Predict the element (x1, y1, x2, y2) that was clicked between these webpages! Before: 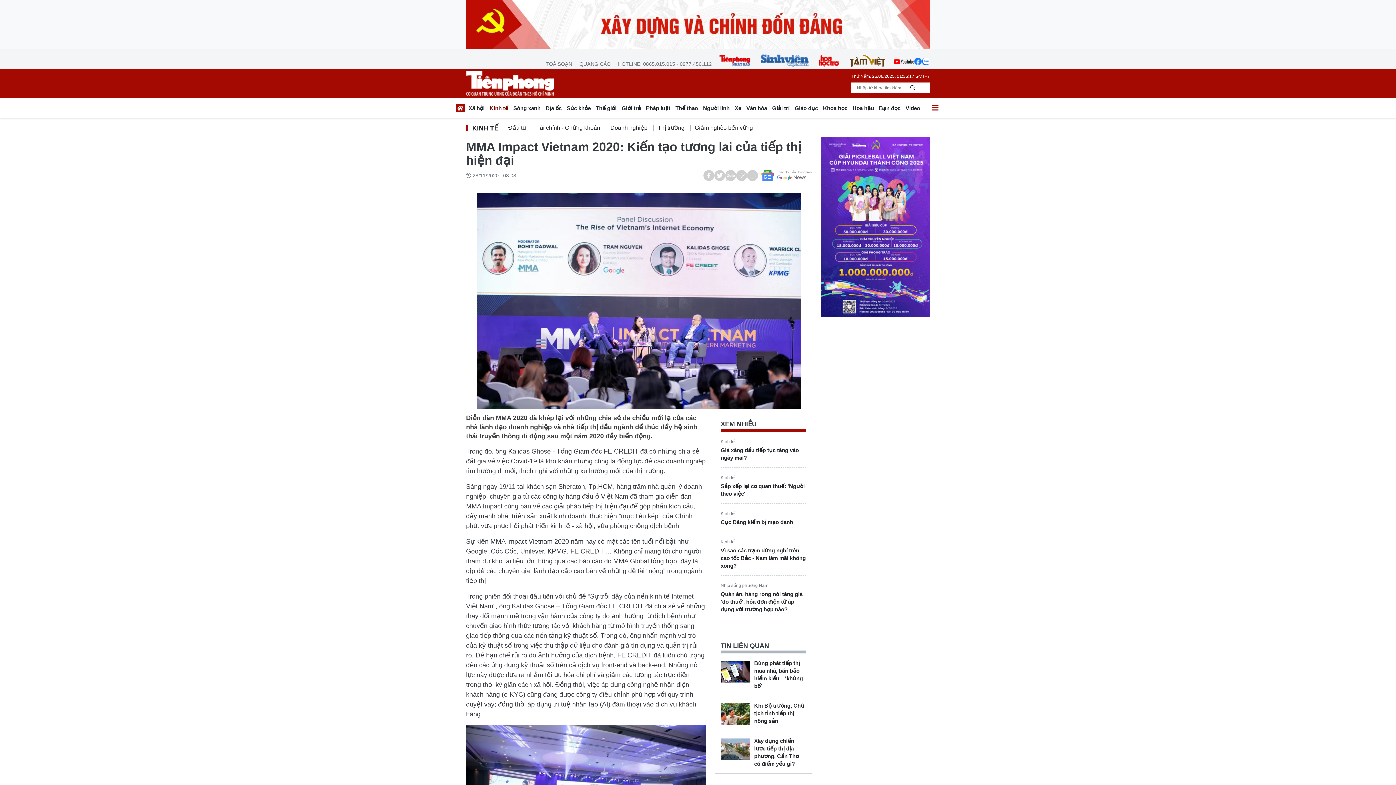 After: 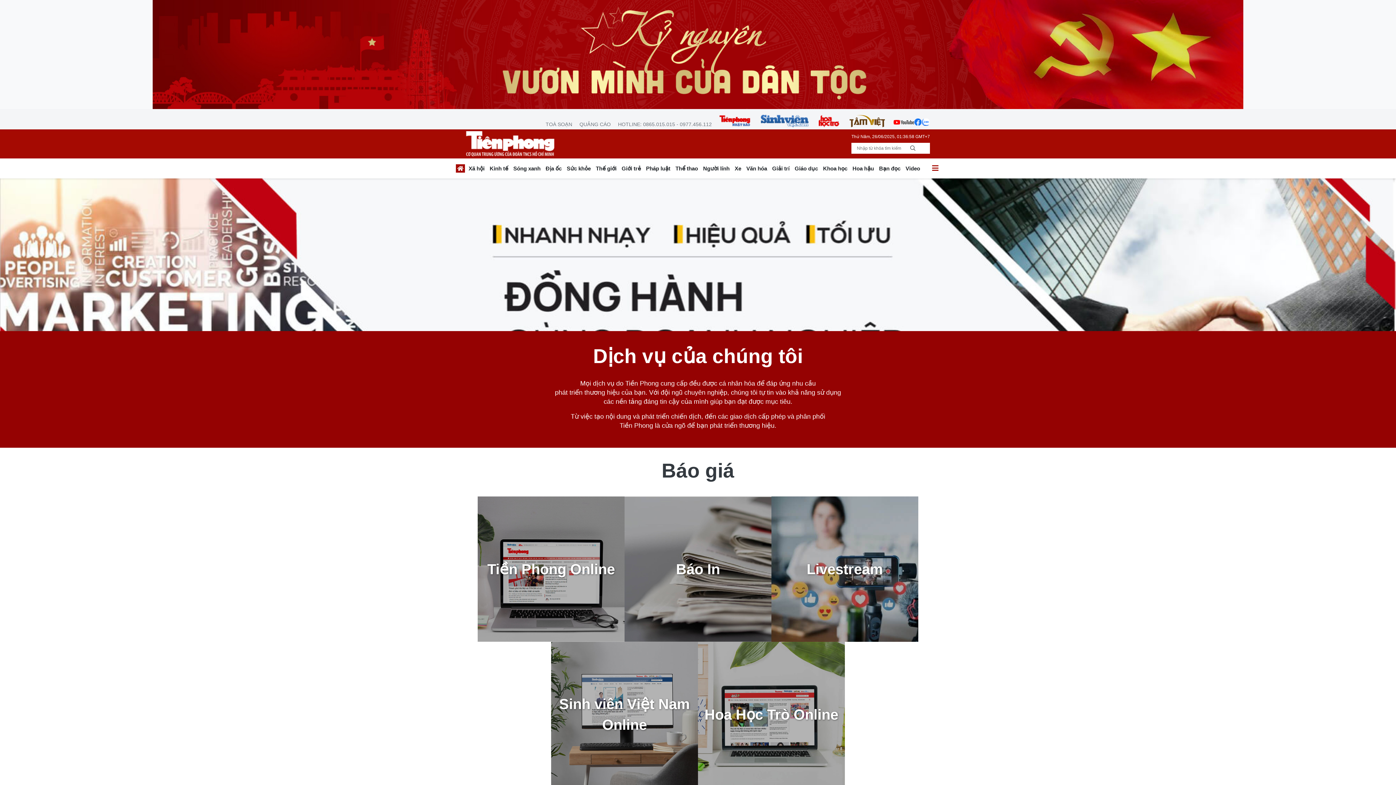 Action: label: QUẢNG CÁO bbox: (576, 60, 613, 67)